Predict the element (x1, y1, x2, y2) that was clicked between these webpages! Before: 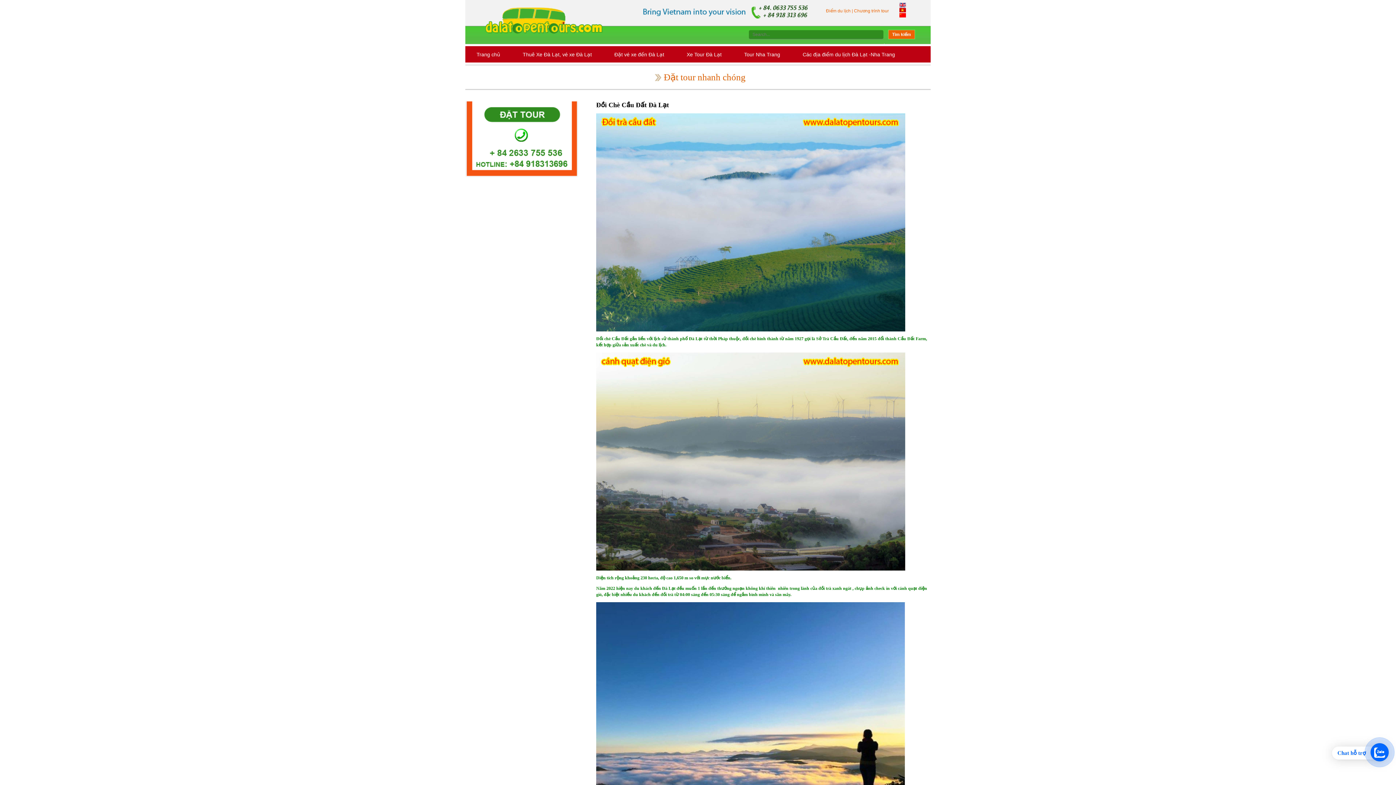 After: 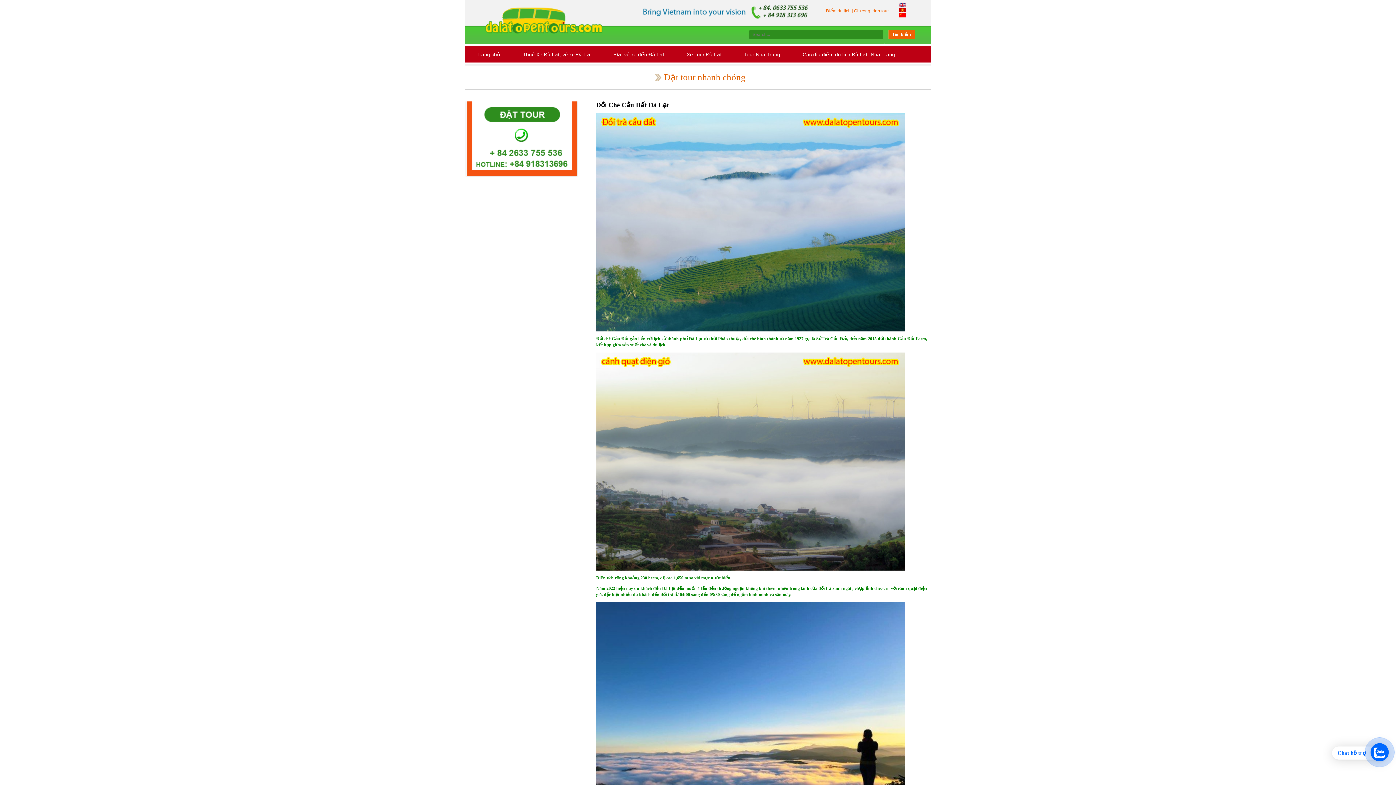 Action: bbox: (899, 8, 906, 13)